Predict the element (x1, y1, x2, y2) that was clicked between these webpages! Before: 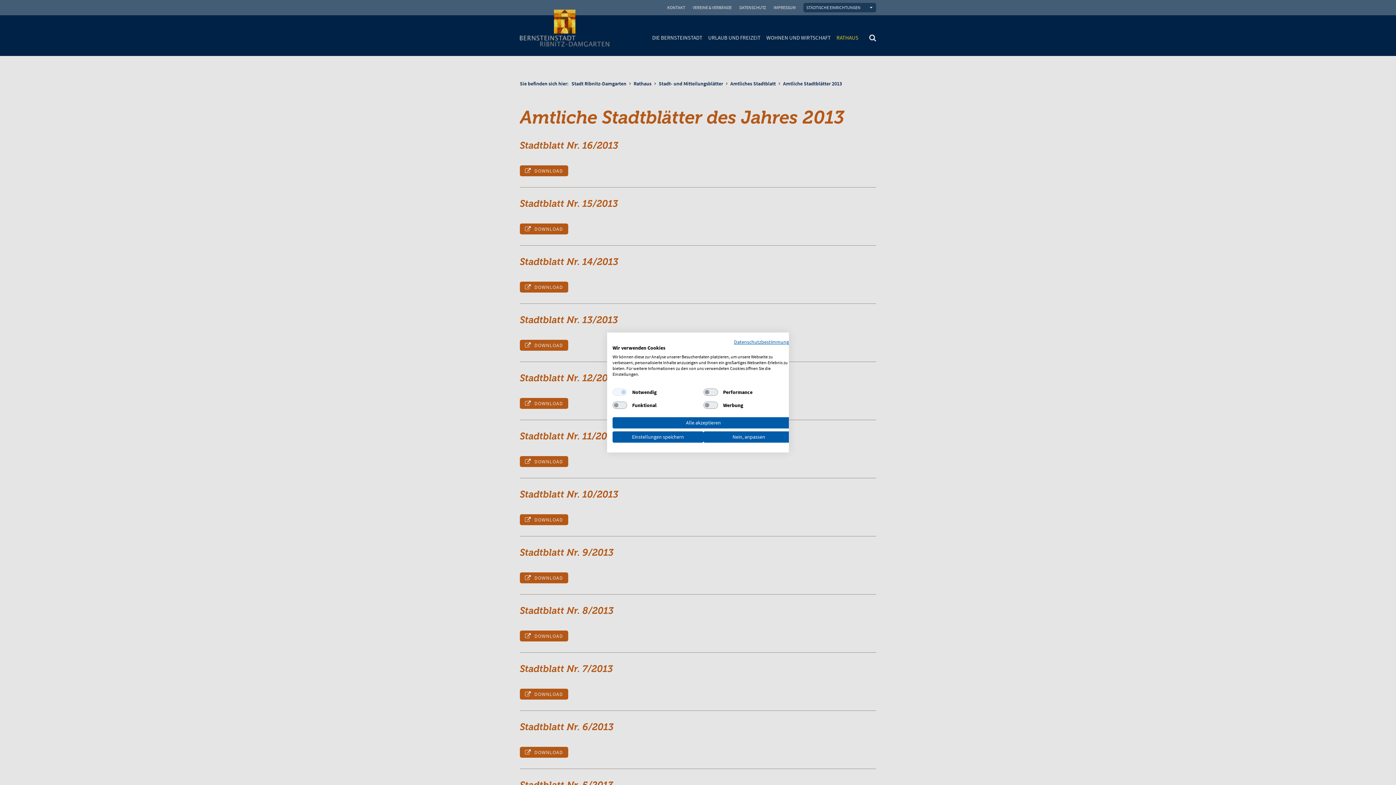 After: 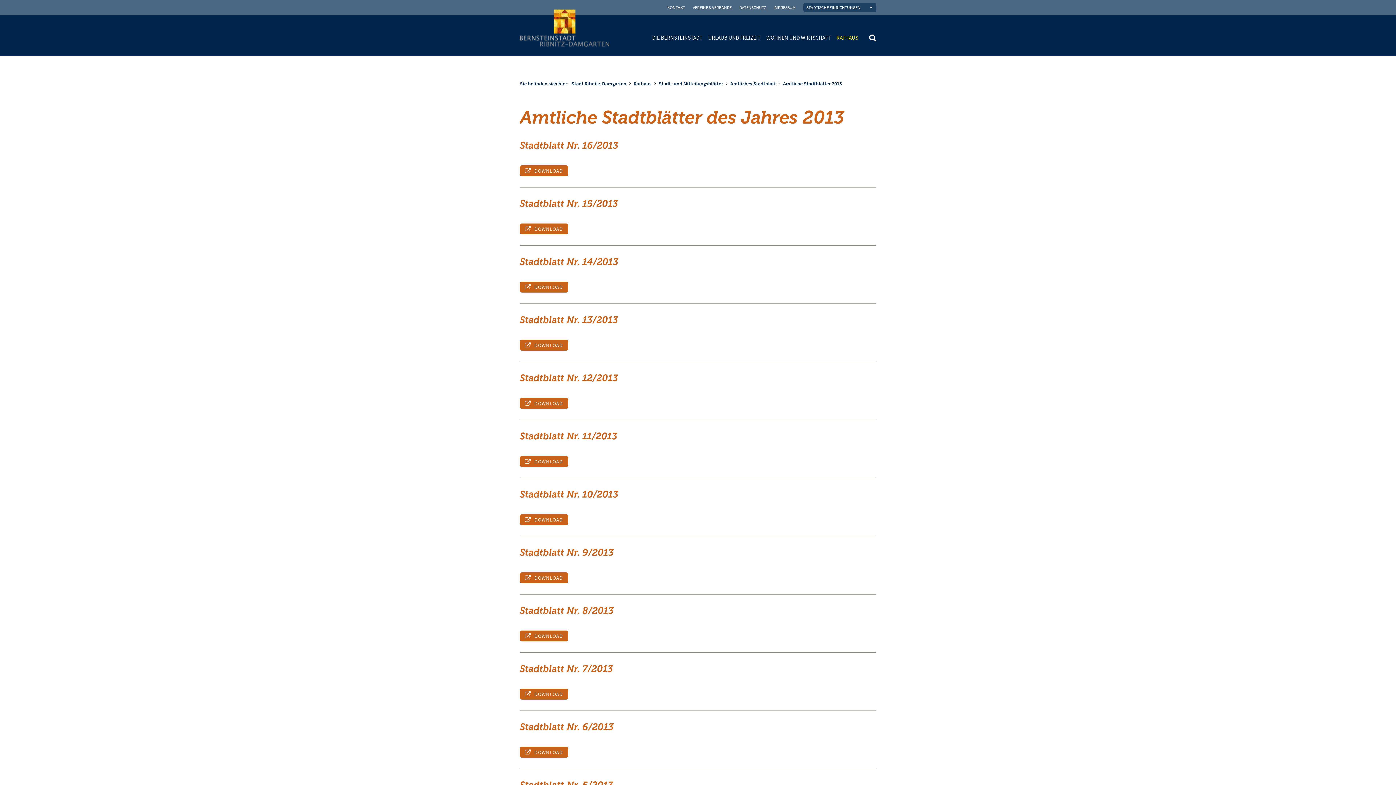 Action: label: Einstellungen speichern bbox: (612, 431, 703, 442)